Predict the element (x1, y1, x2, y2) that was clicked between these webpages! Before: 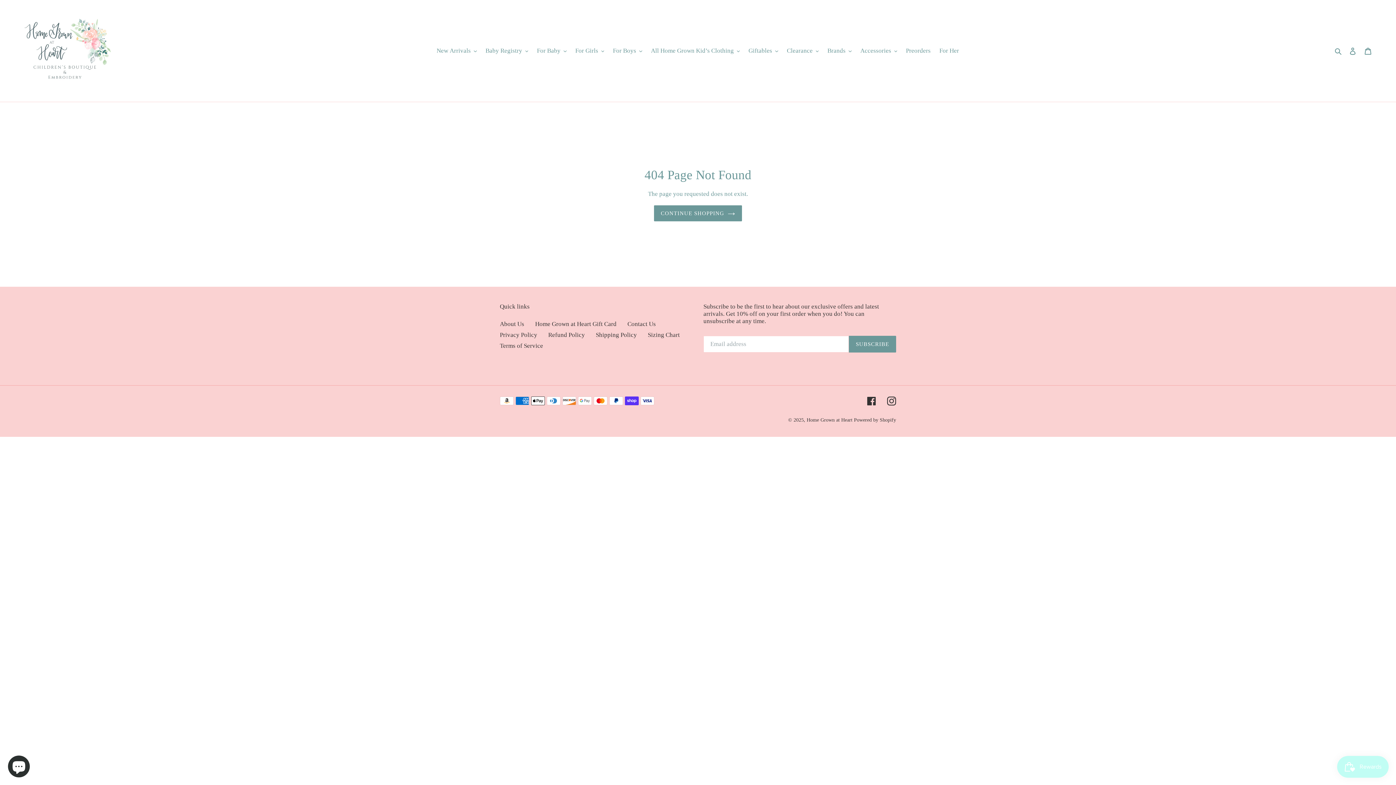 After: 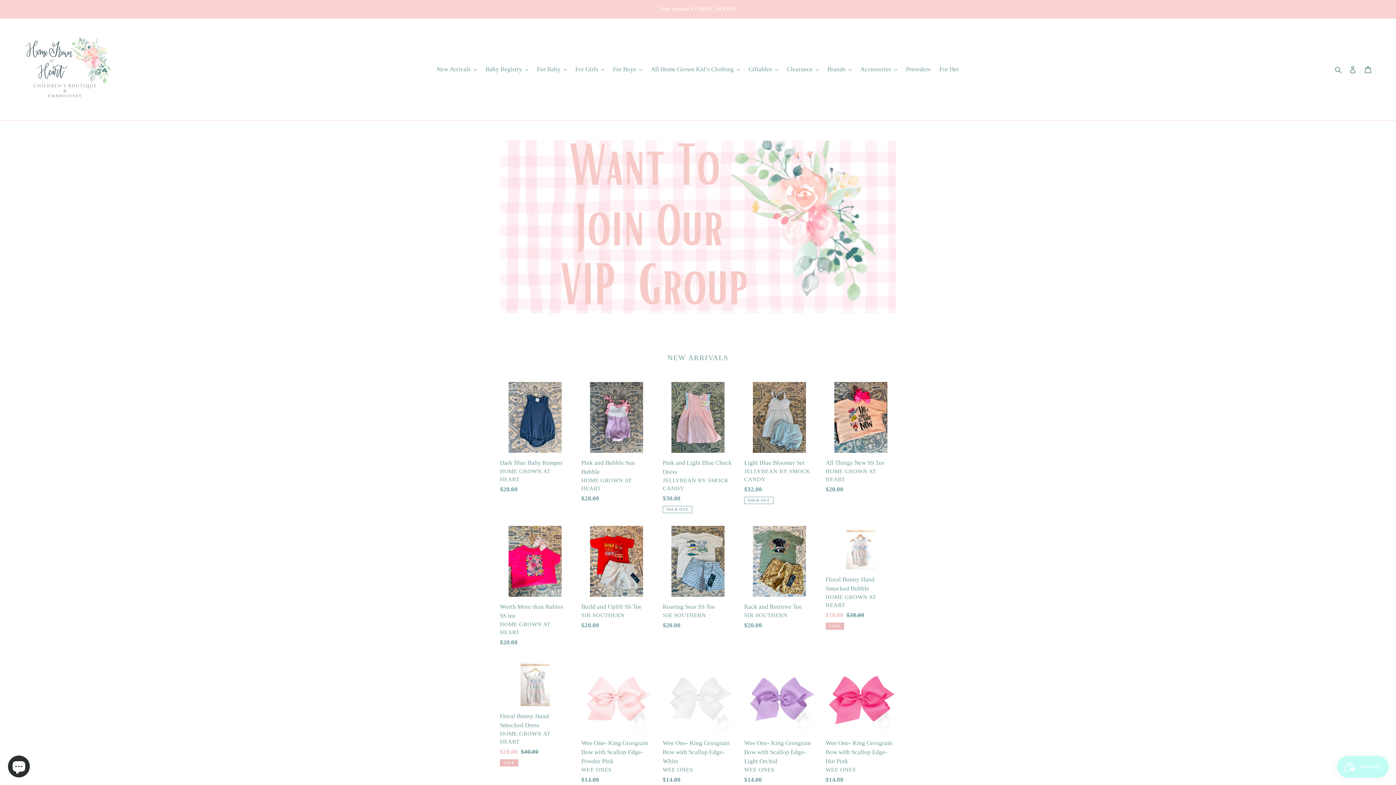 Action: label: CONTINUE SHOPPING bbox: (654, 205, 742, 221)